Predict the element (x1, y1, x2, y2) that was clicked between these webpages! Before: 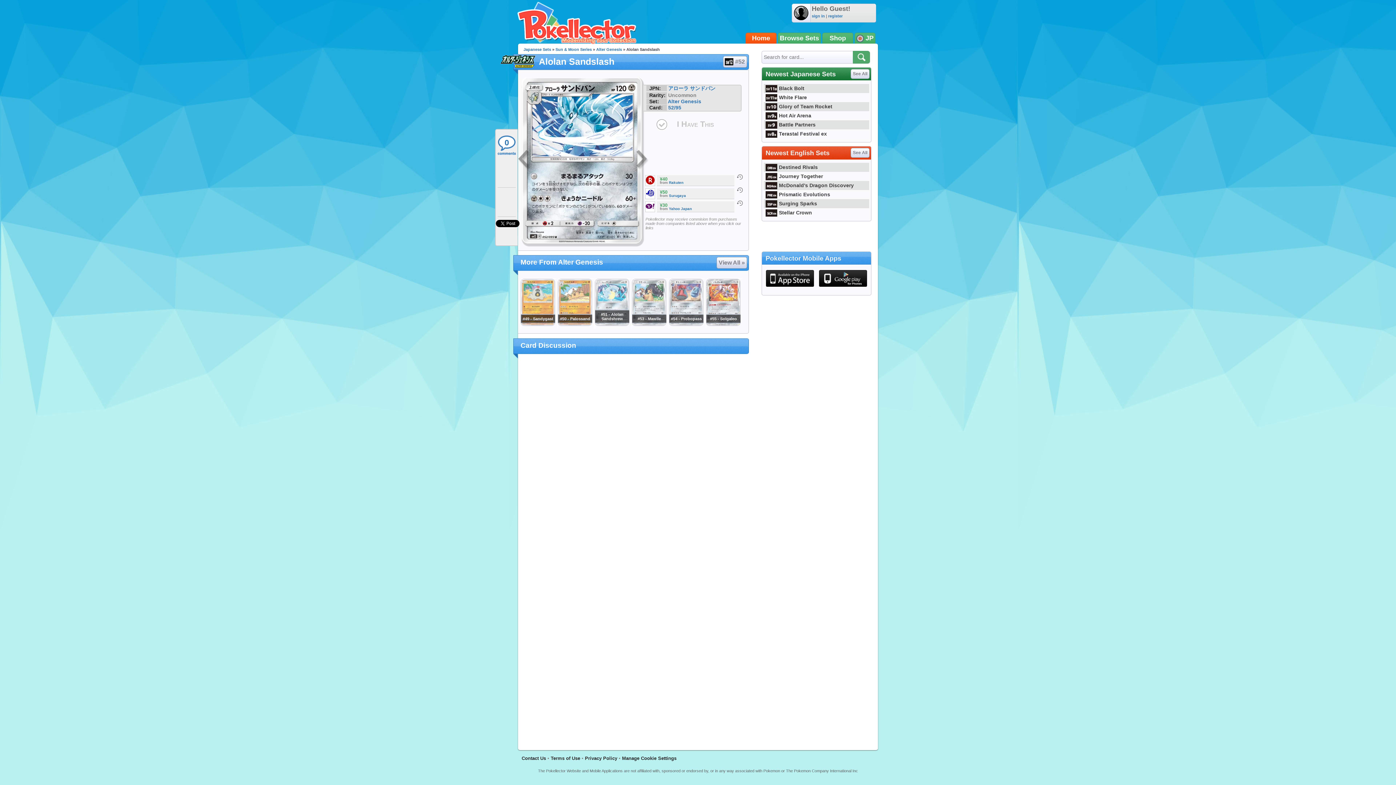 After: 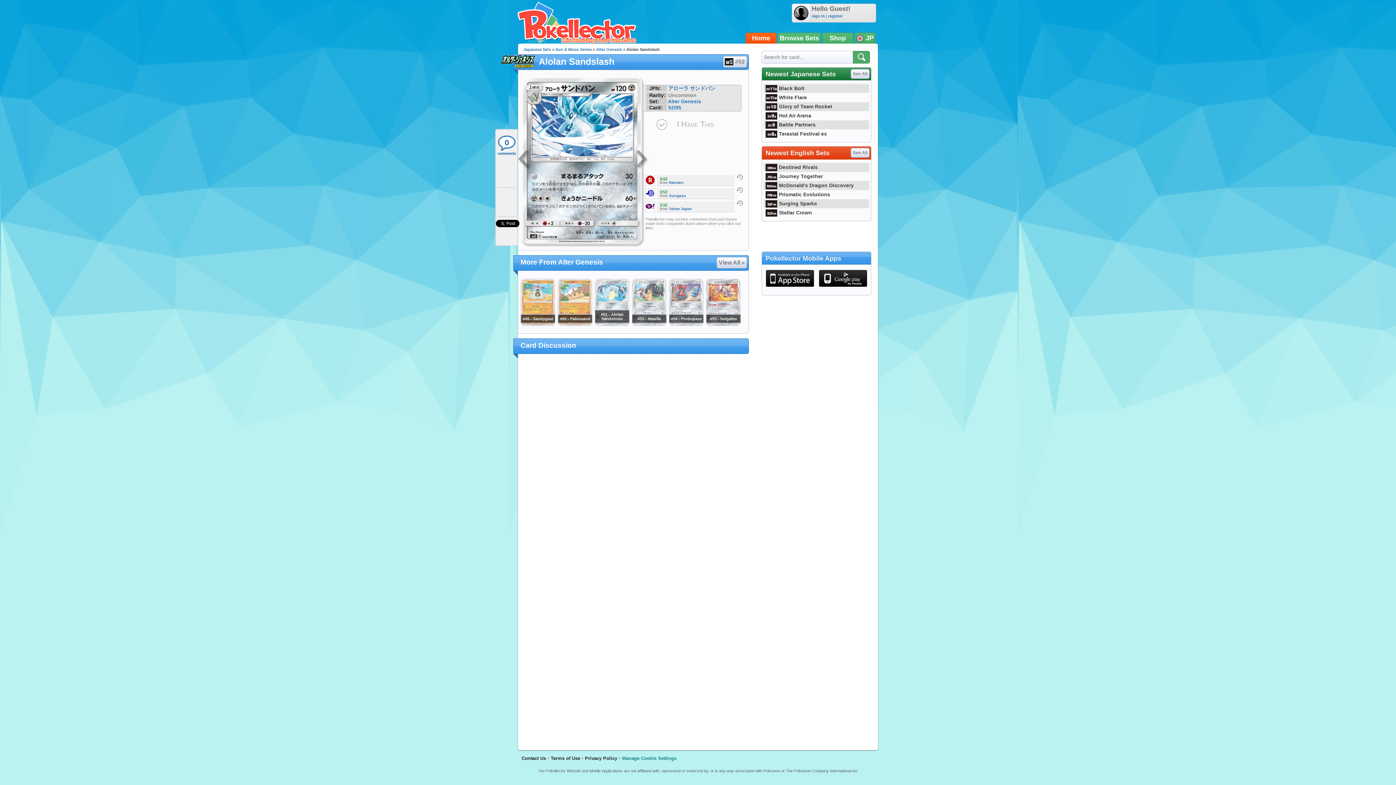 Action: label: Manage Cookie Settings bbox: (622, 756, 676, 761)